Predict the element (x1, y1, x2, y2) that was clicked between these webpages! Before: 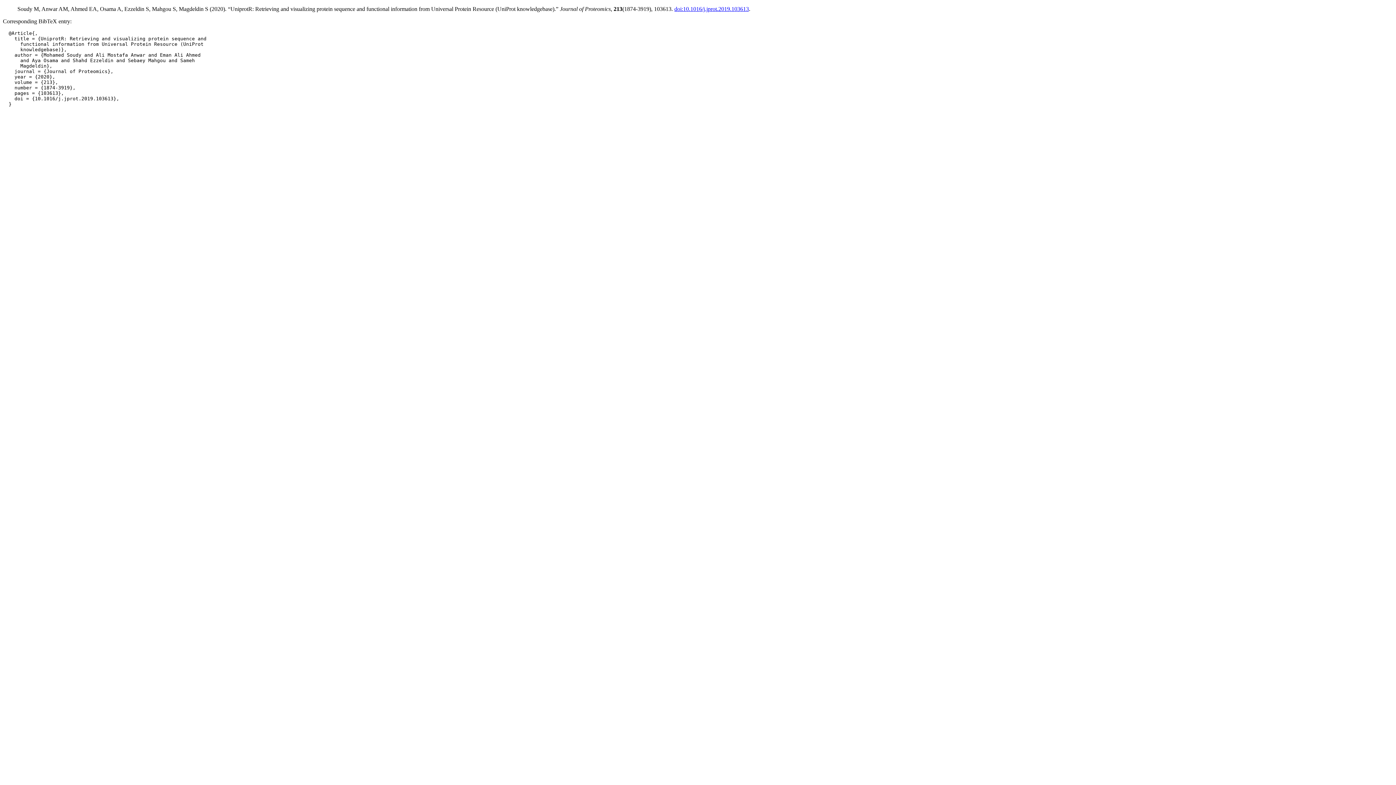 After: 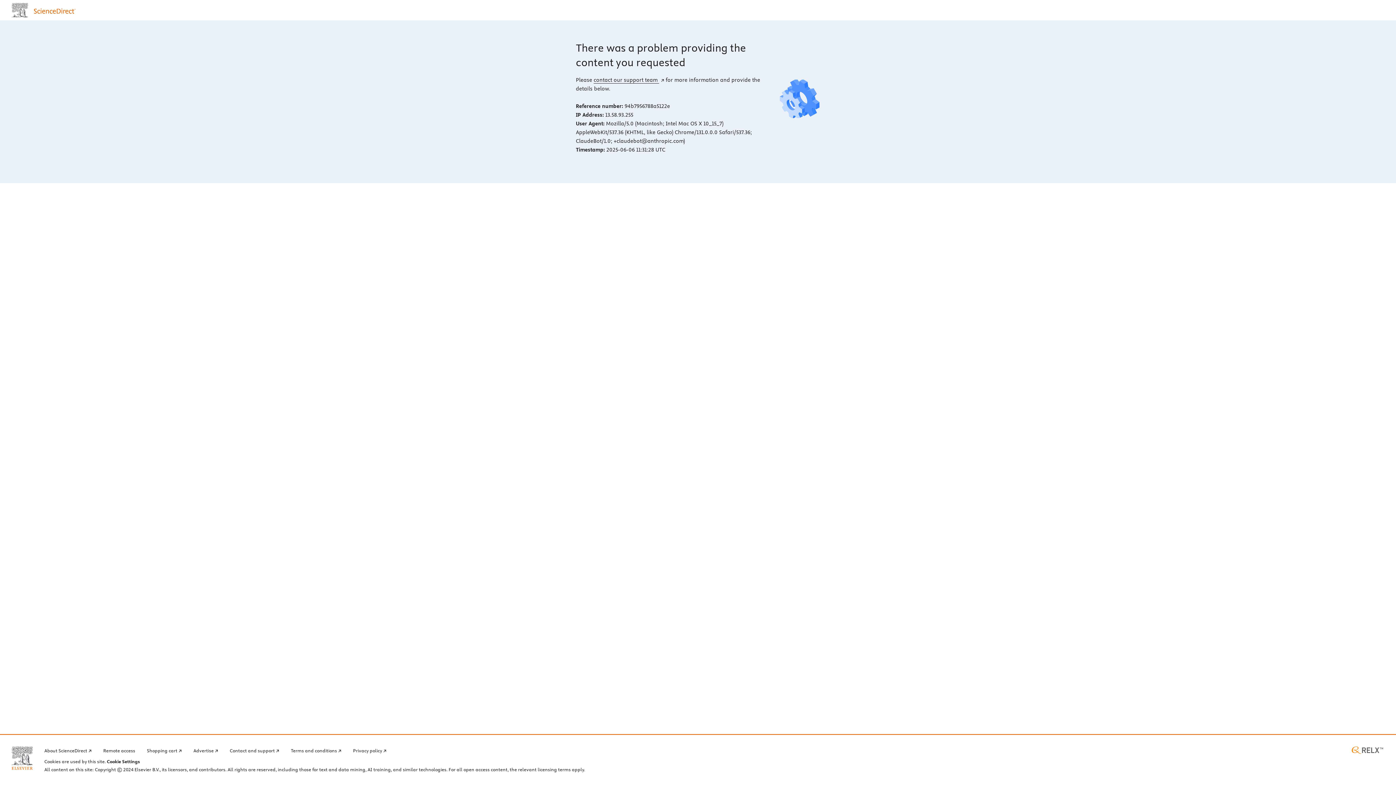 Action: bbox: (674, 5, 749, 12) label: doi:10.1016/j.jprot.2019.103613